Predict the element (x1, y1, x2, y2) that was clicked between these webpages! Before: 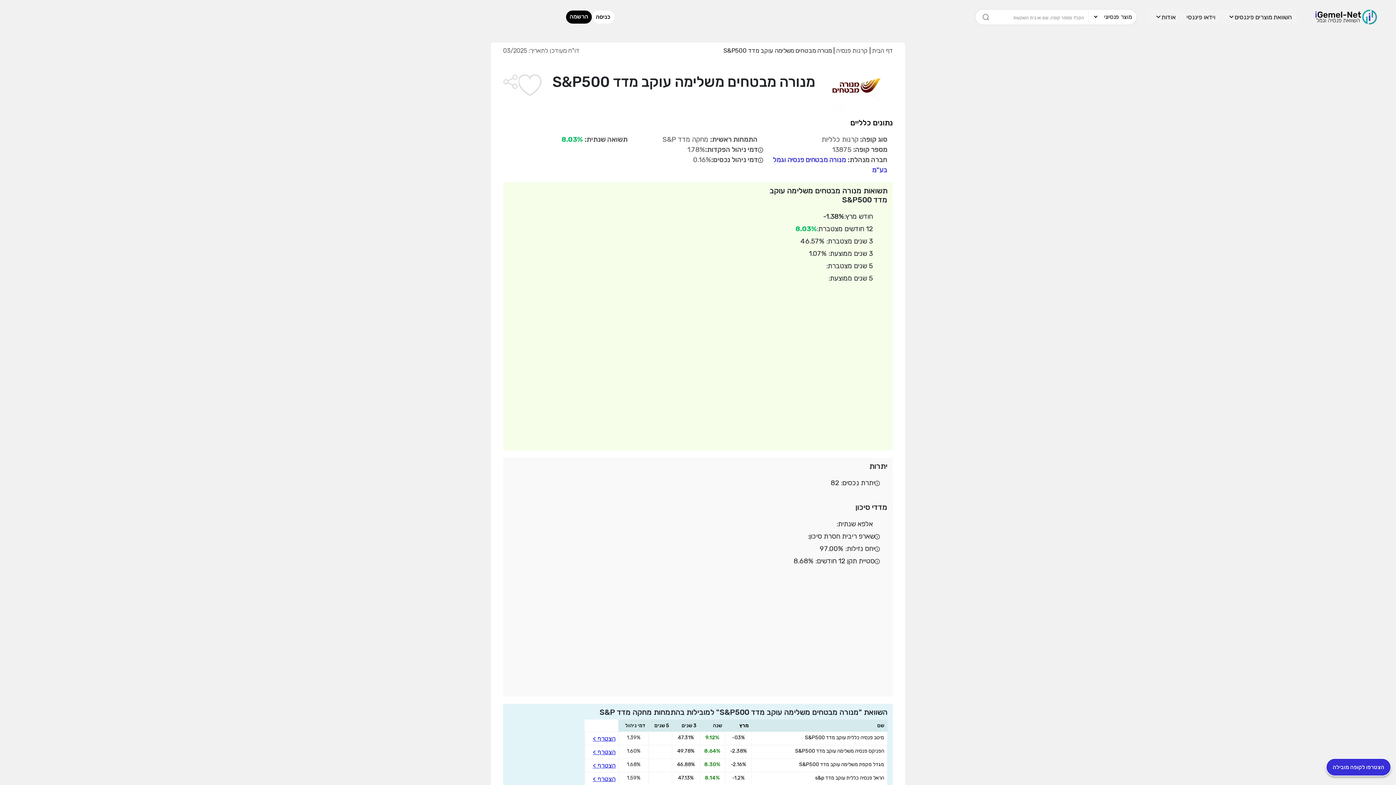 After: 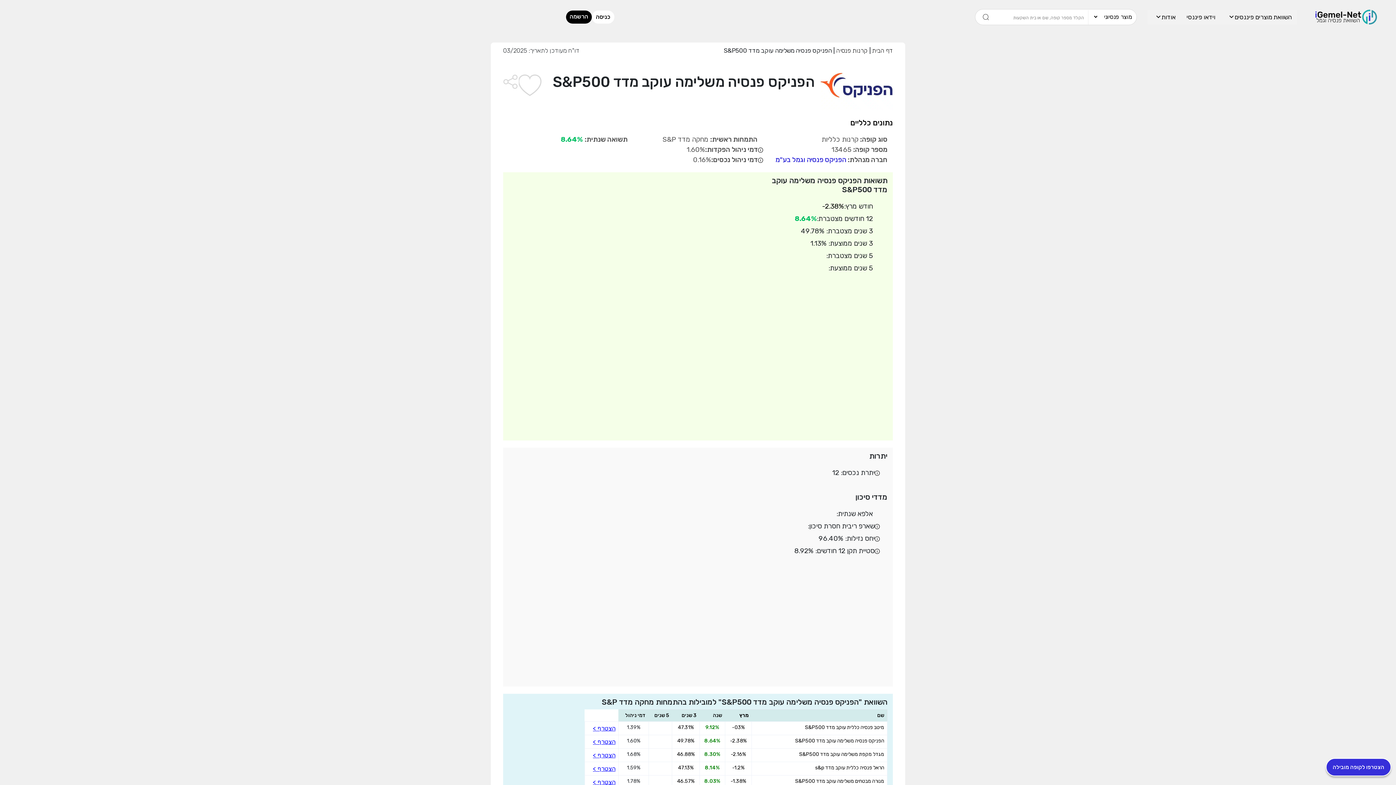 Action: label: הפניקס פנסיה משלימה עוקב מדד S&P500 bbox: (795, 748, 884, 754)